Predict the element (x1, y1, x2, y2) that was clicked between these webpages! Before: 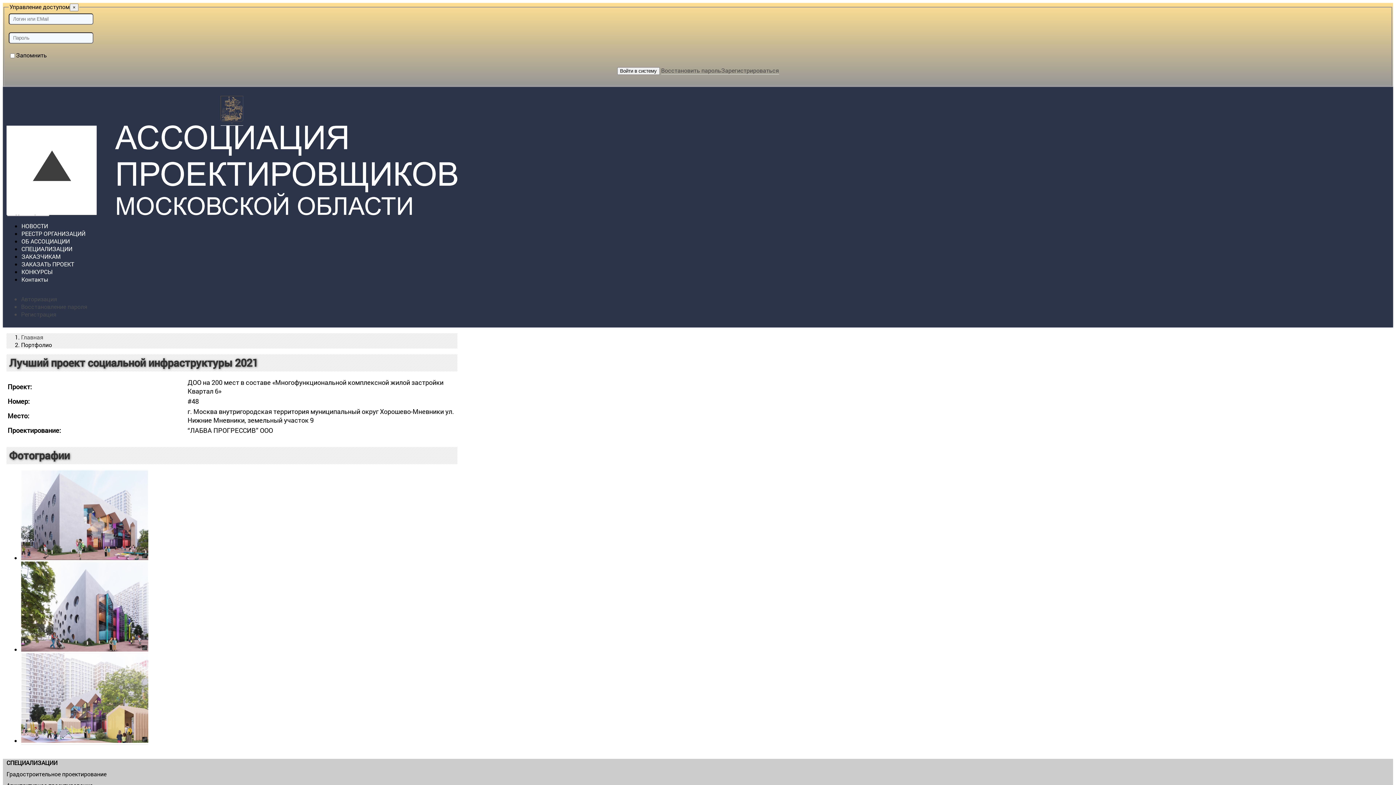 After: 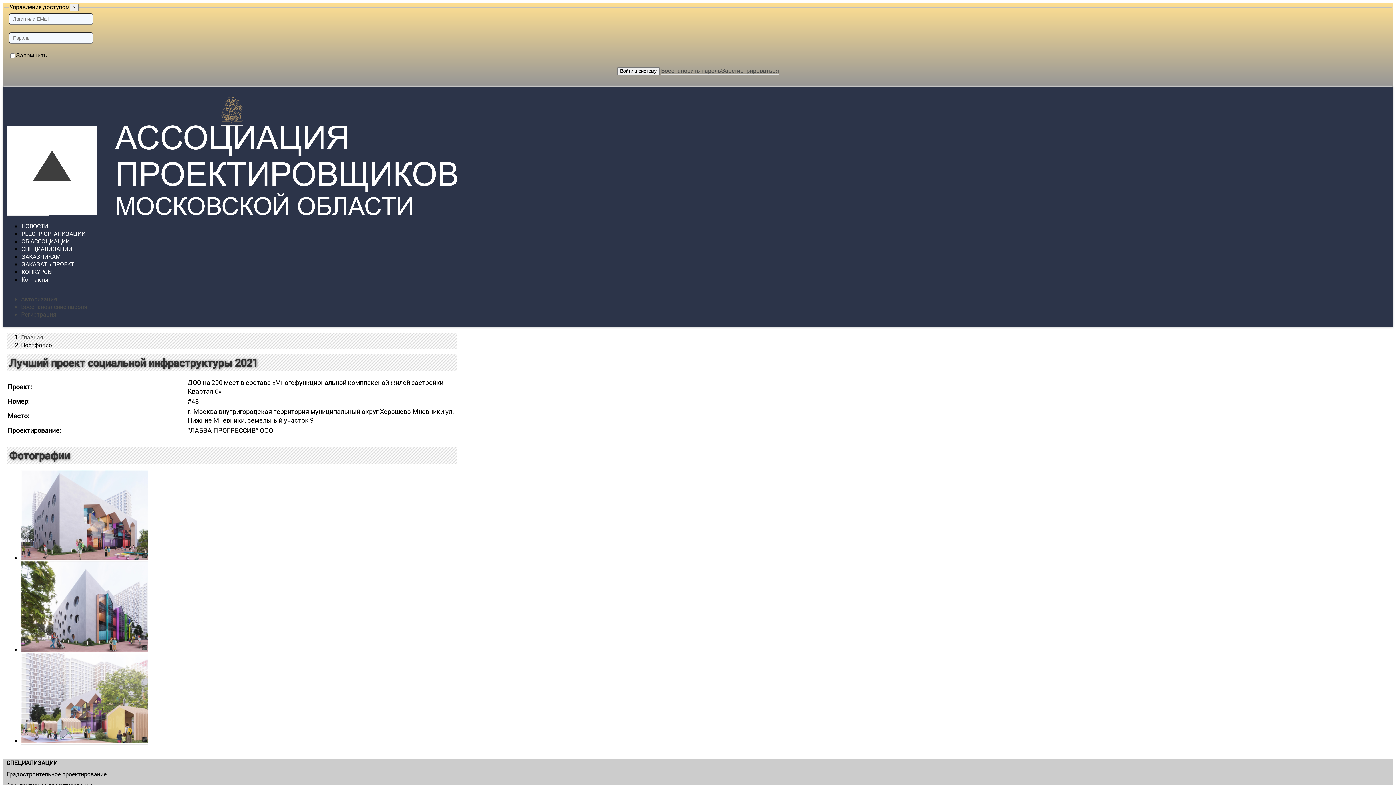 Action: bbox: (220, 117, 243, 125)